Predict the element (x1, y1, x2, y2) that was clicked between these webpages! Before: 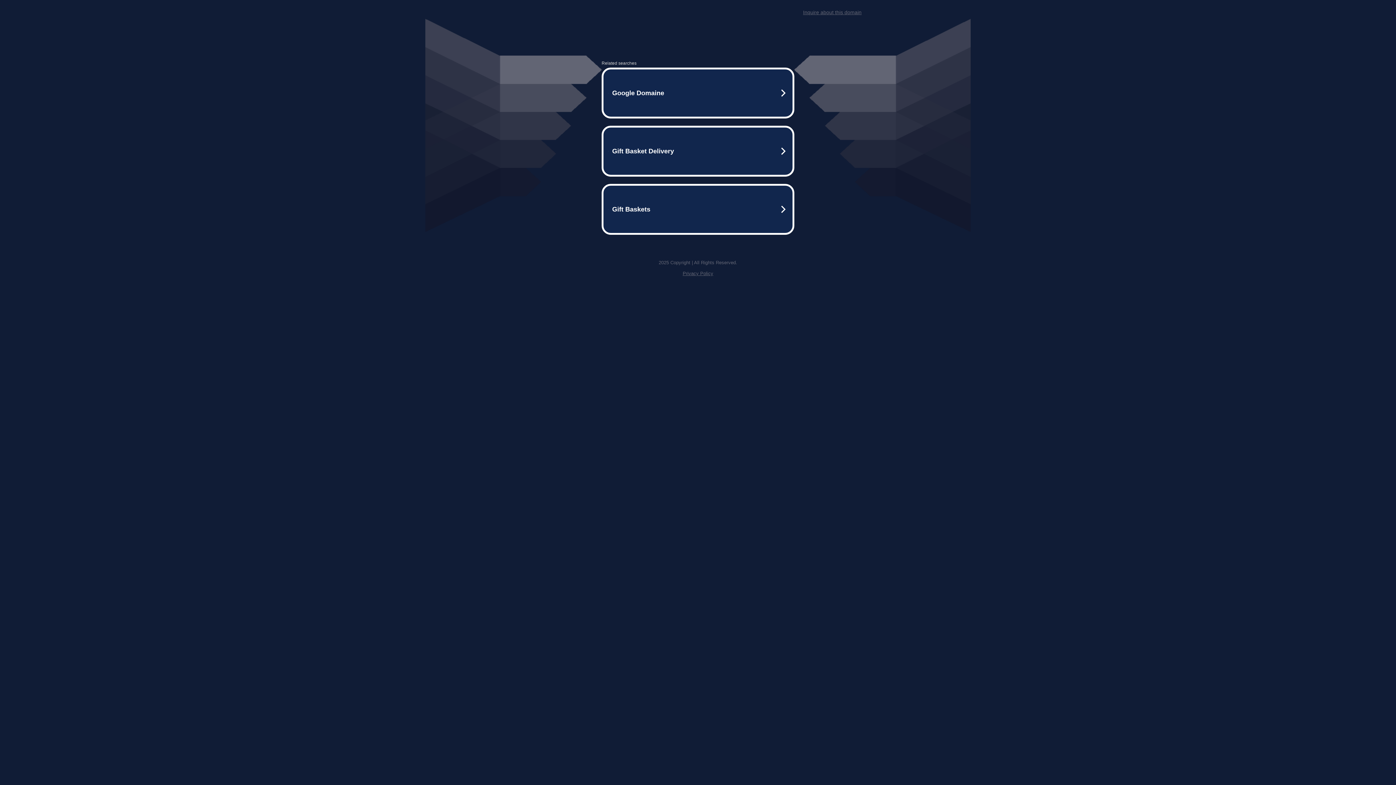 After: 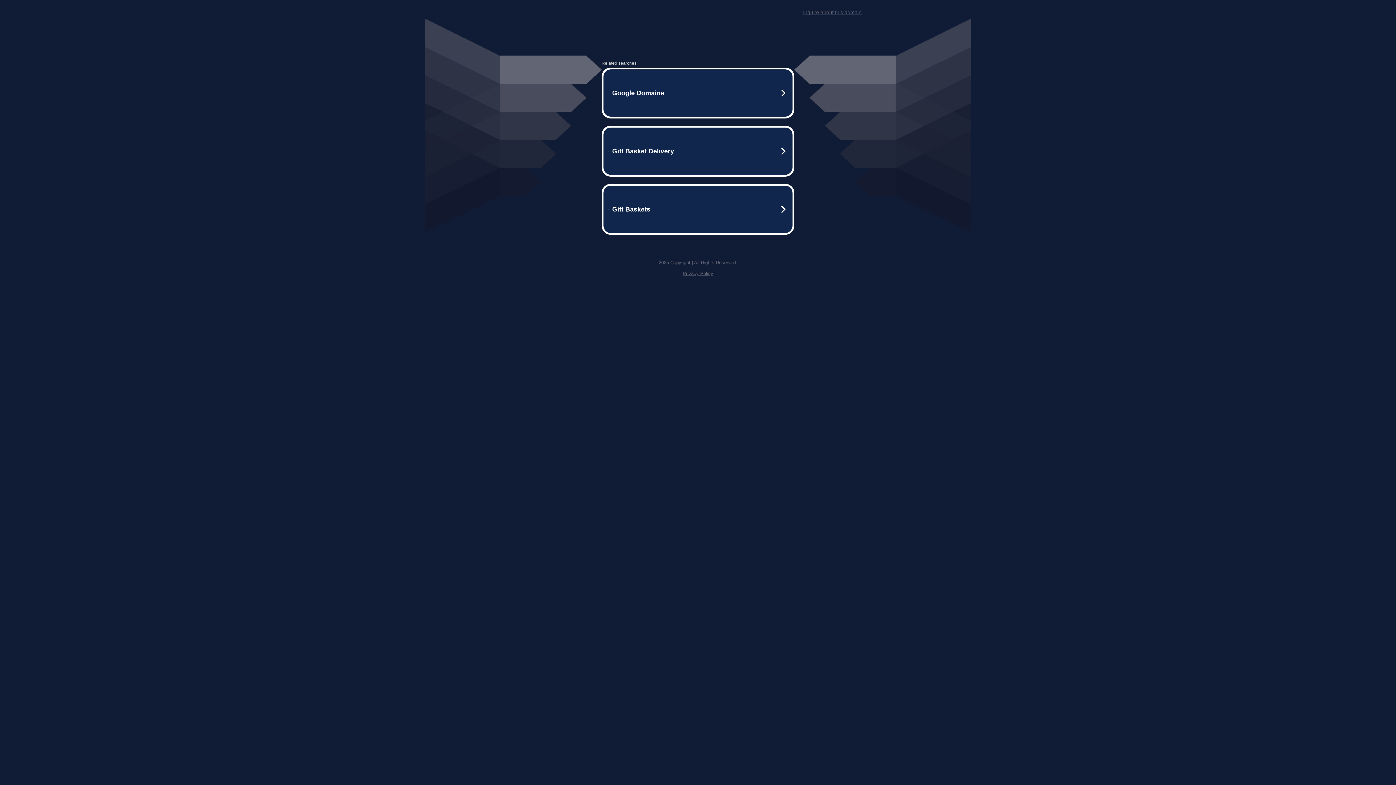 Action: bbox: (803, 9, 861, 15) label: Inquire about this domain